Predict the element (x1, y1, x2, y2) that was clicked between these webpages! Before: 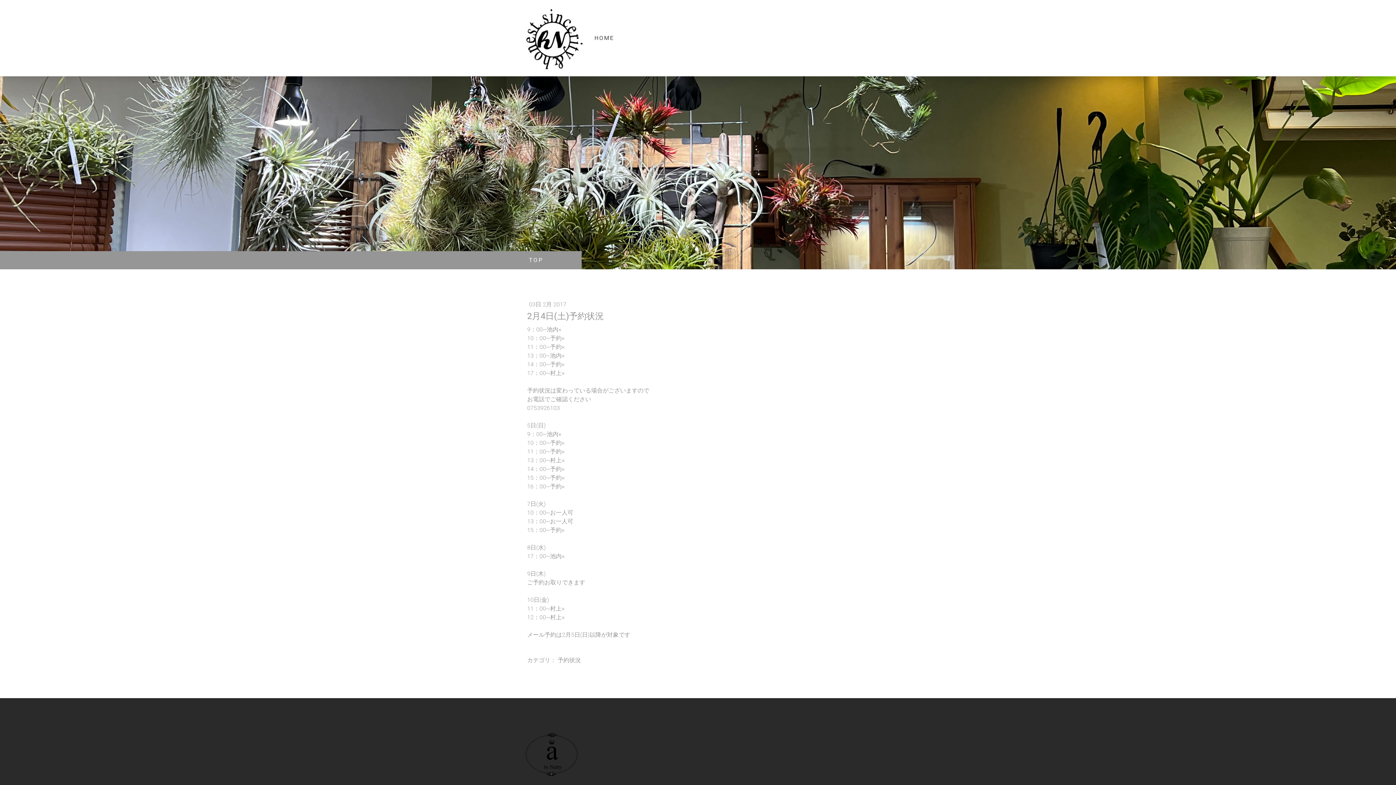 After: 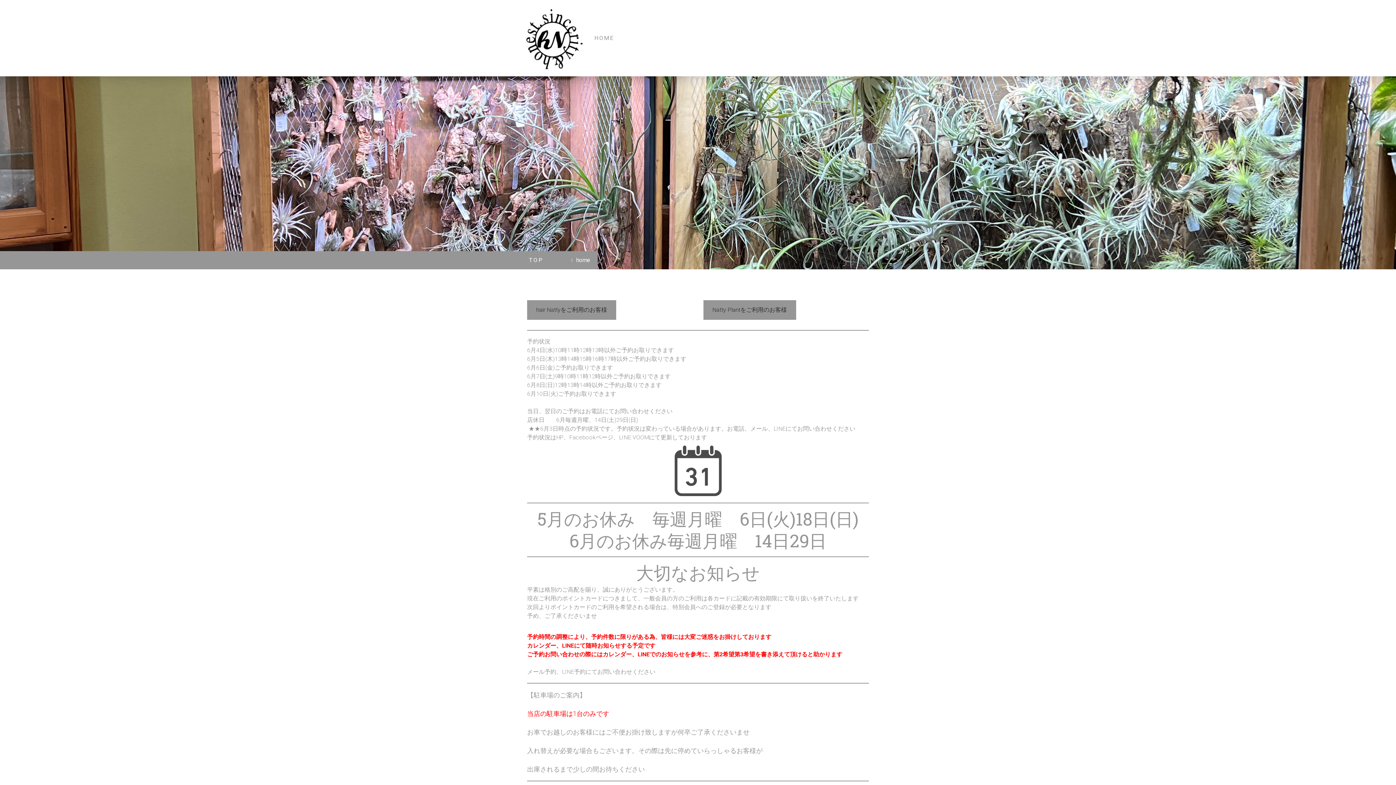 Action: bbox: (529, 253, 561, 267) label: TOP